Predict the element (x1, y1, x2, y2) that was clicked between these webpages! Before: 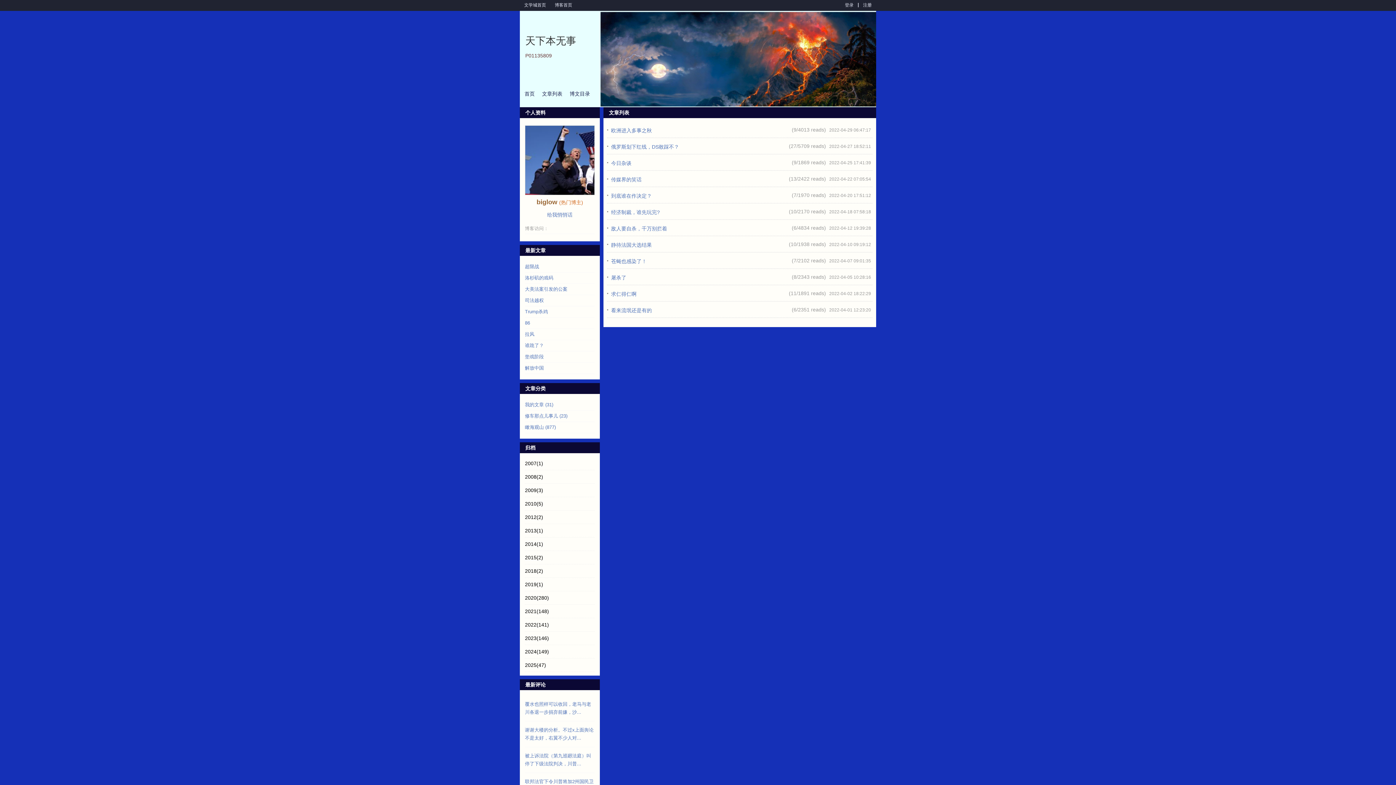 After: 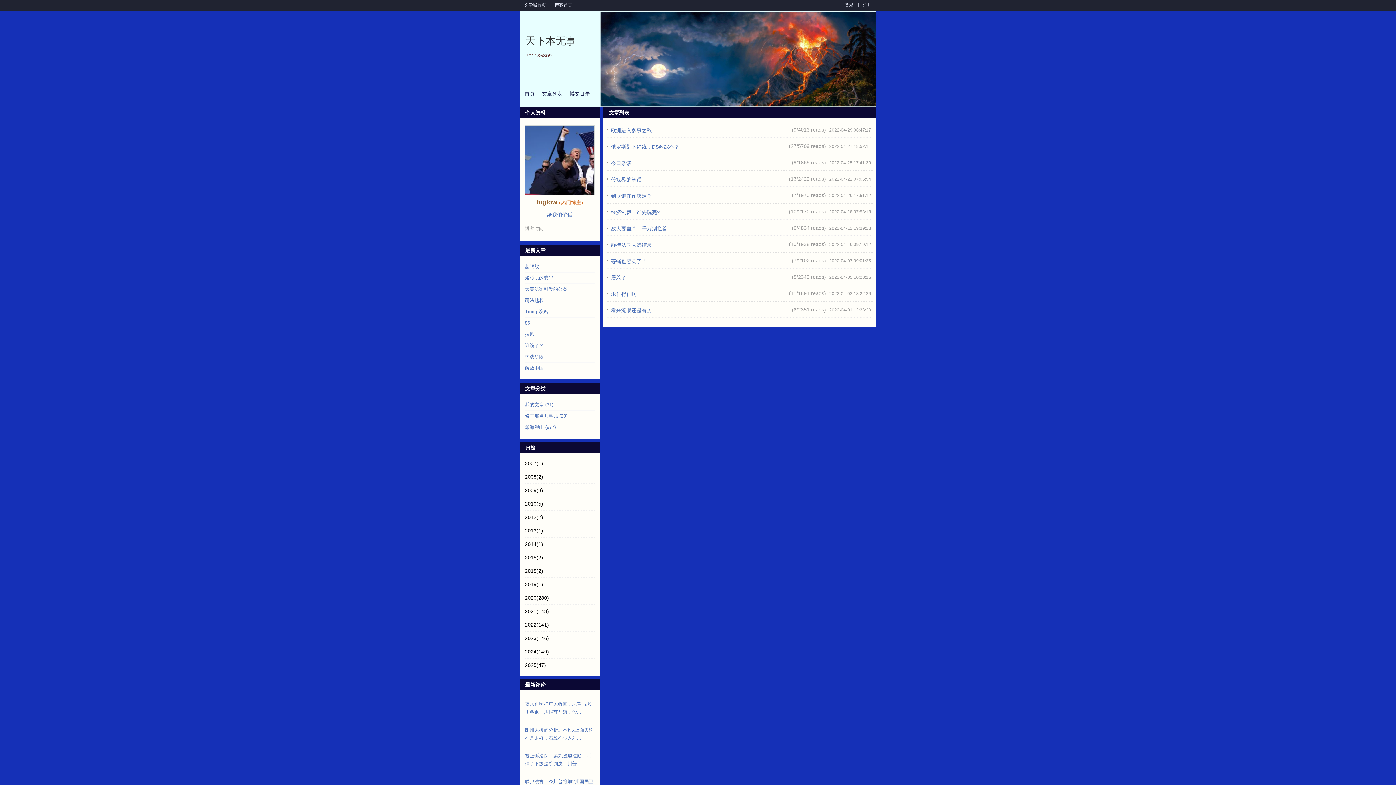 Action: bbox: (611, 225, 667, 231) label: 敌人要自杀，千万别拦着